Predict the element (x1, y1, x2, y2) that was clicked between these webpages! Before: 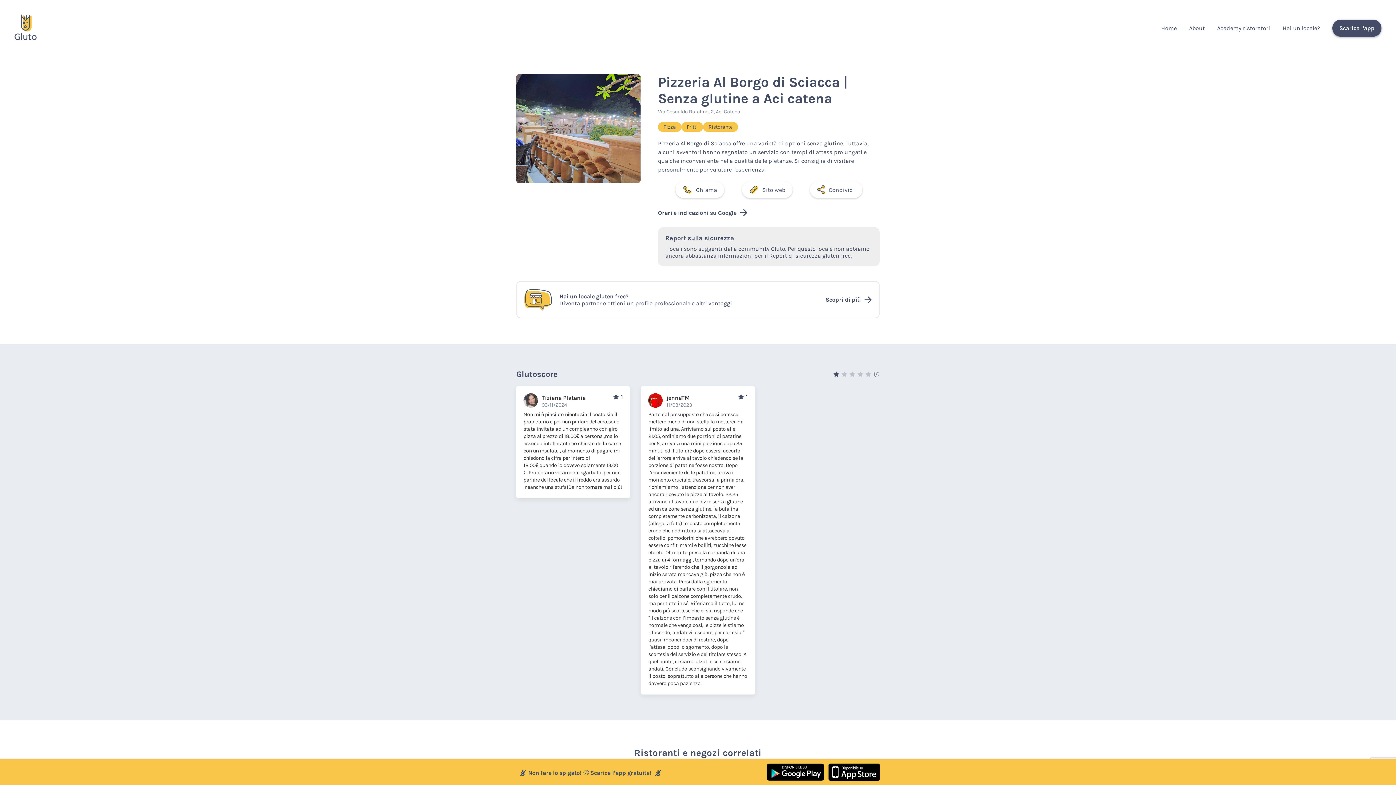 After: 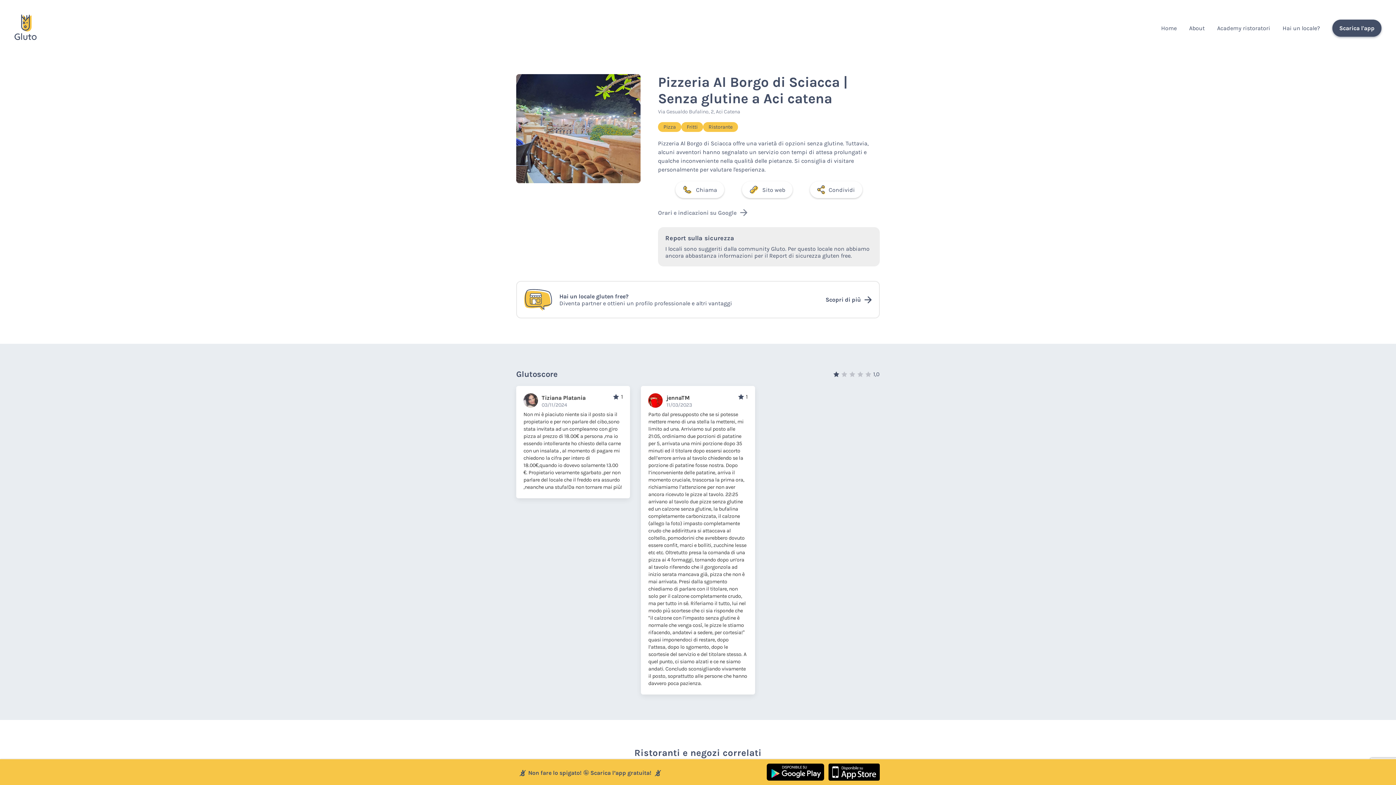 Action: bbox: (658, 205, 880, 220) label: Orari e indicazioni su Google